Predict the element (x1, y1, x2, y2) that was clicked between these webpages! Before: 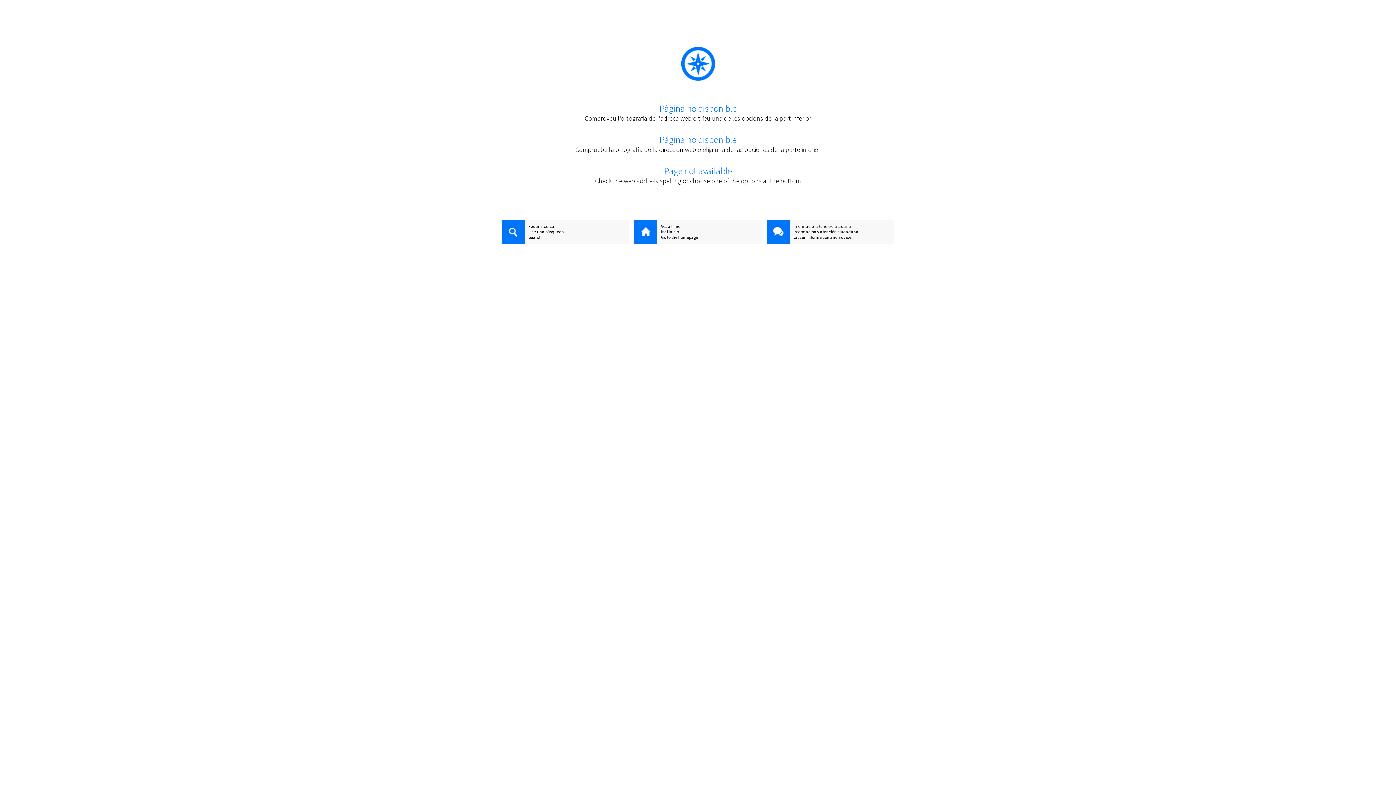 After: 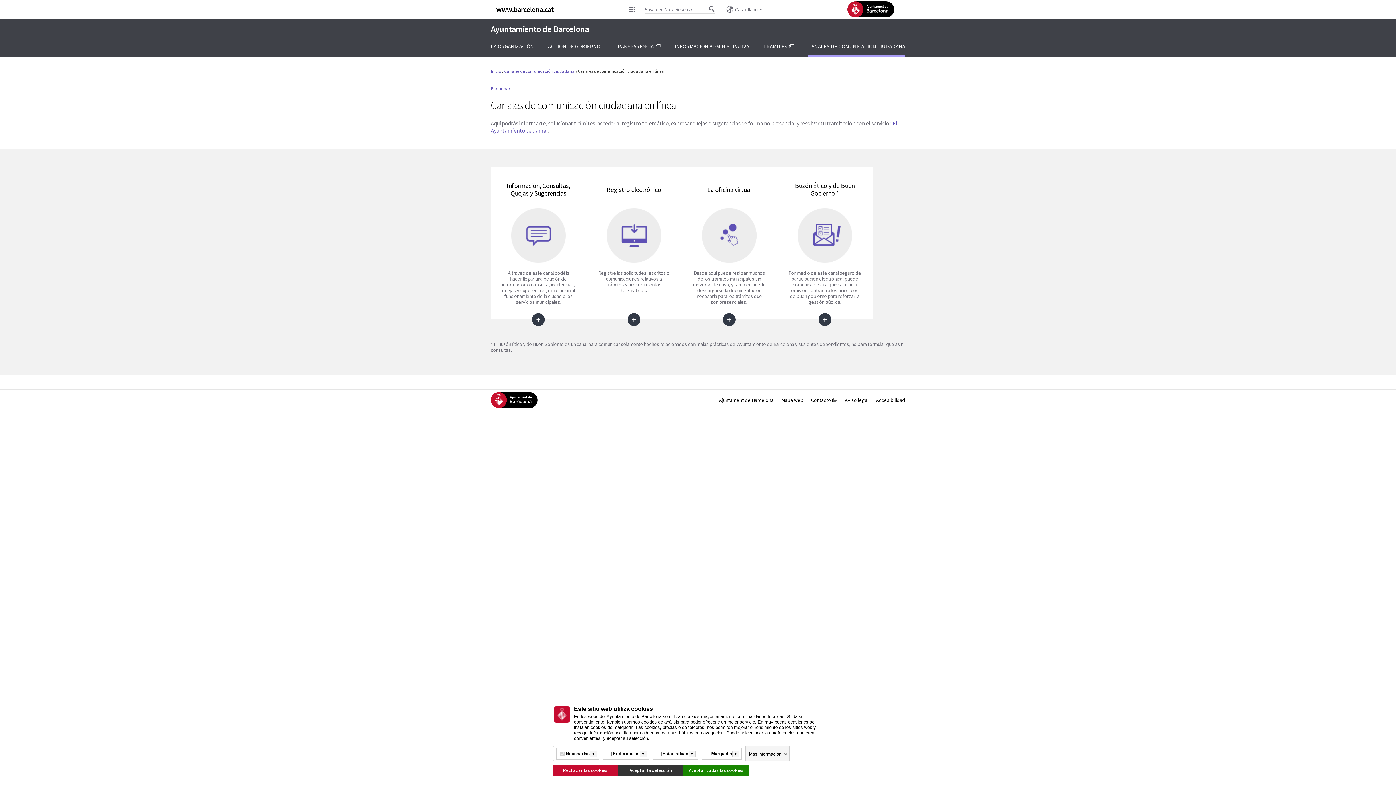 Action: label: Información y atención ciudadana bbox: (766, 229, 894, 234)